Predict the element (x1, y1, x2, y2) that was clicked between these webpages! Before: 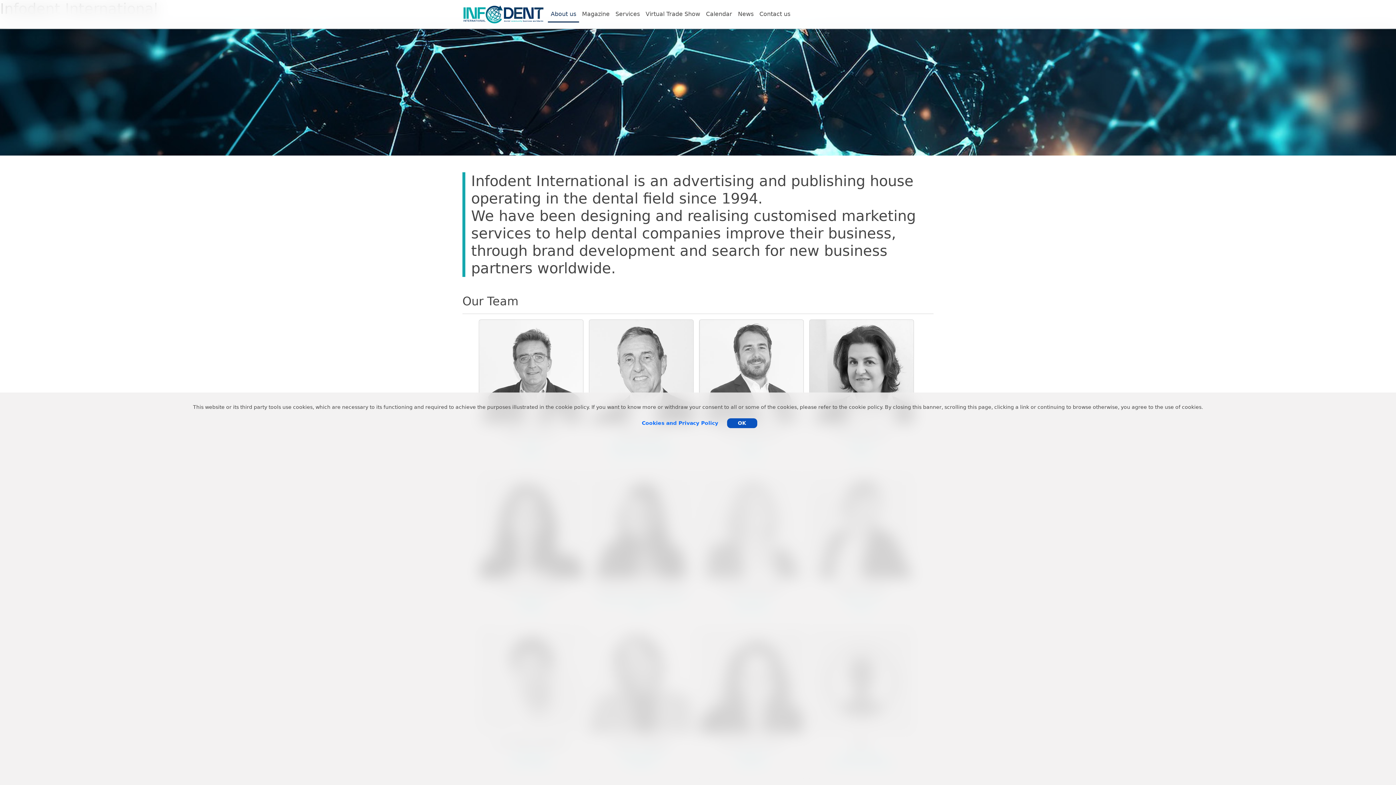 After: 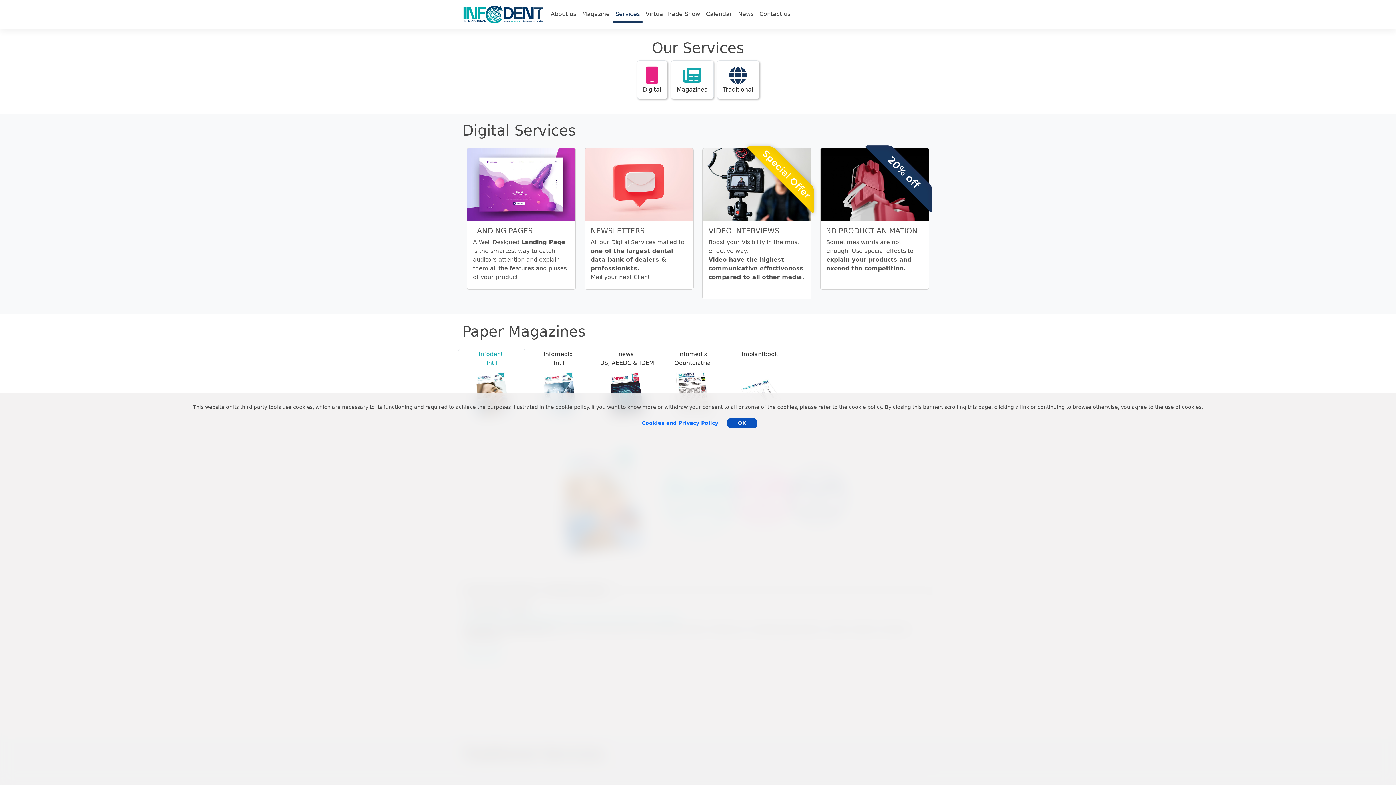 Action: bbox: (612, 6, 642, 21) label: Services